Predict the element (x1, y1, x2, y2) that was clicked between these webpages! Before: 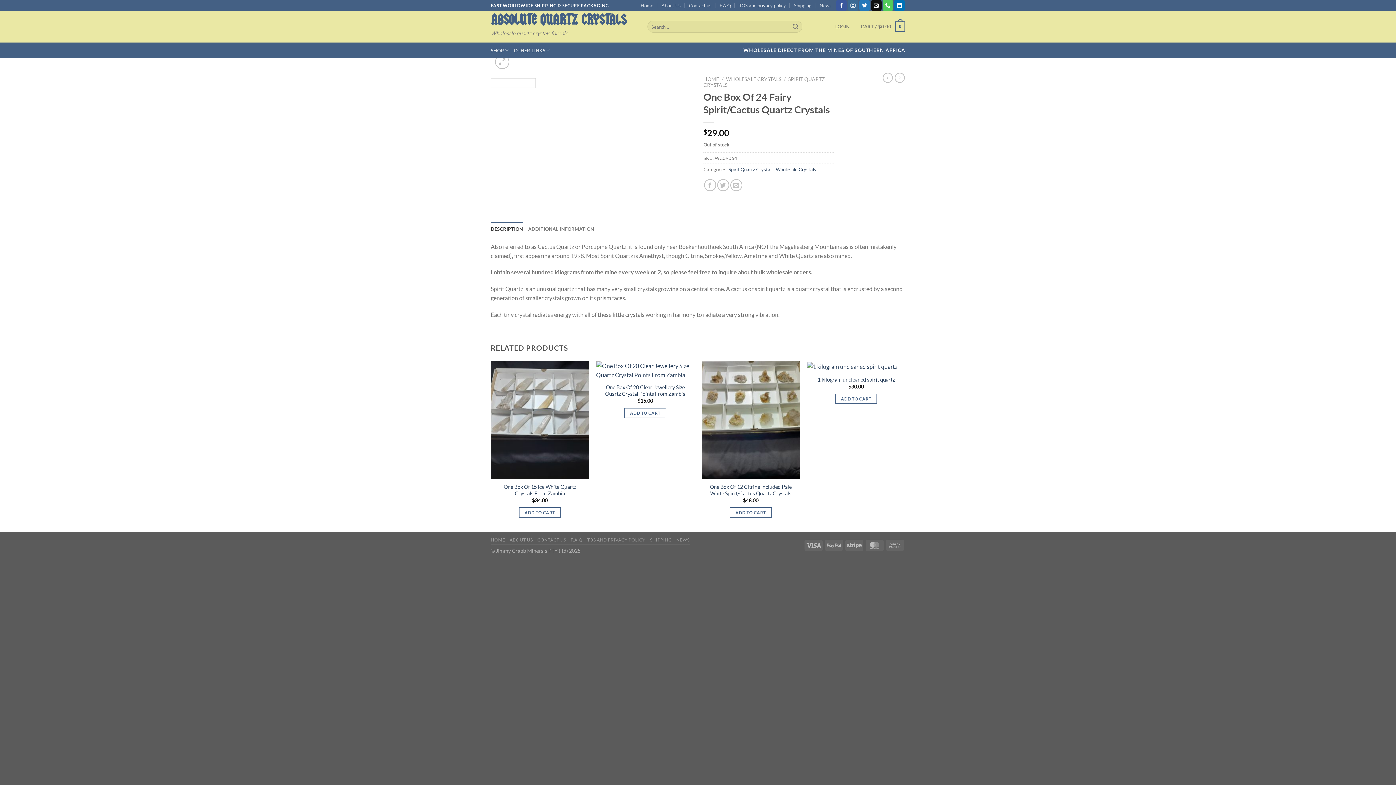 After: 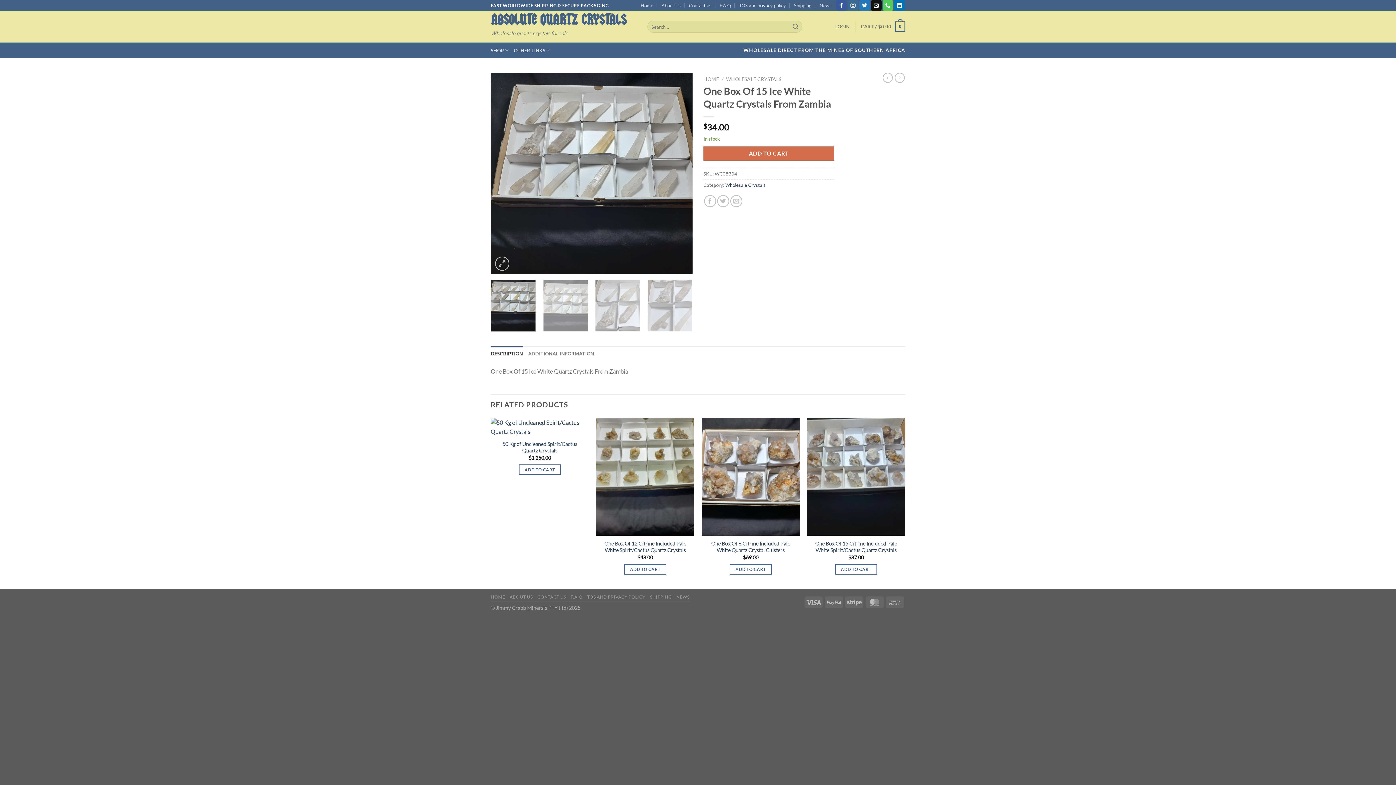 Action: label: One Box Of 15 Ice White Quartz Crystals From Zambia bbox: (494, 483, 585, 496)